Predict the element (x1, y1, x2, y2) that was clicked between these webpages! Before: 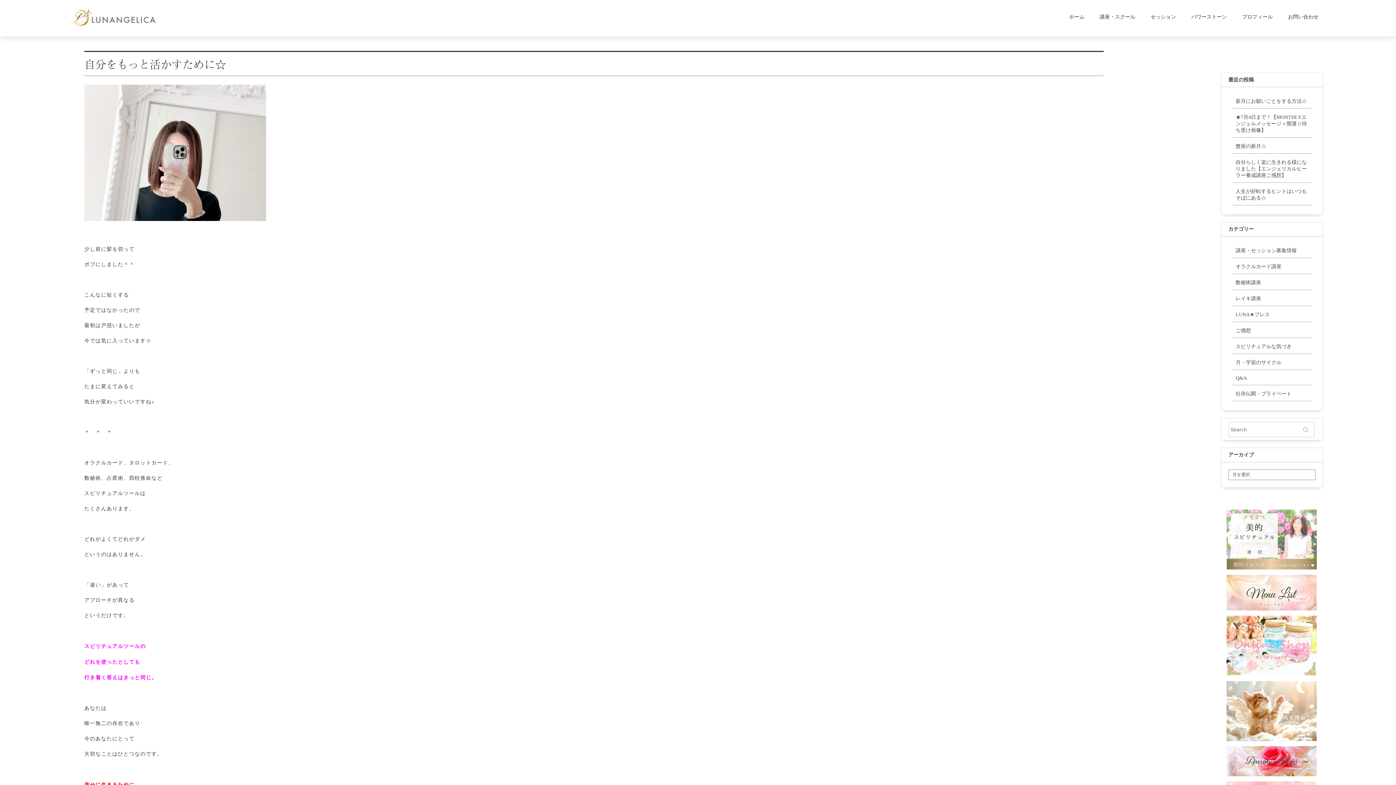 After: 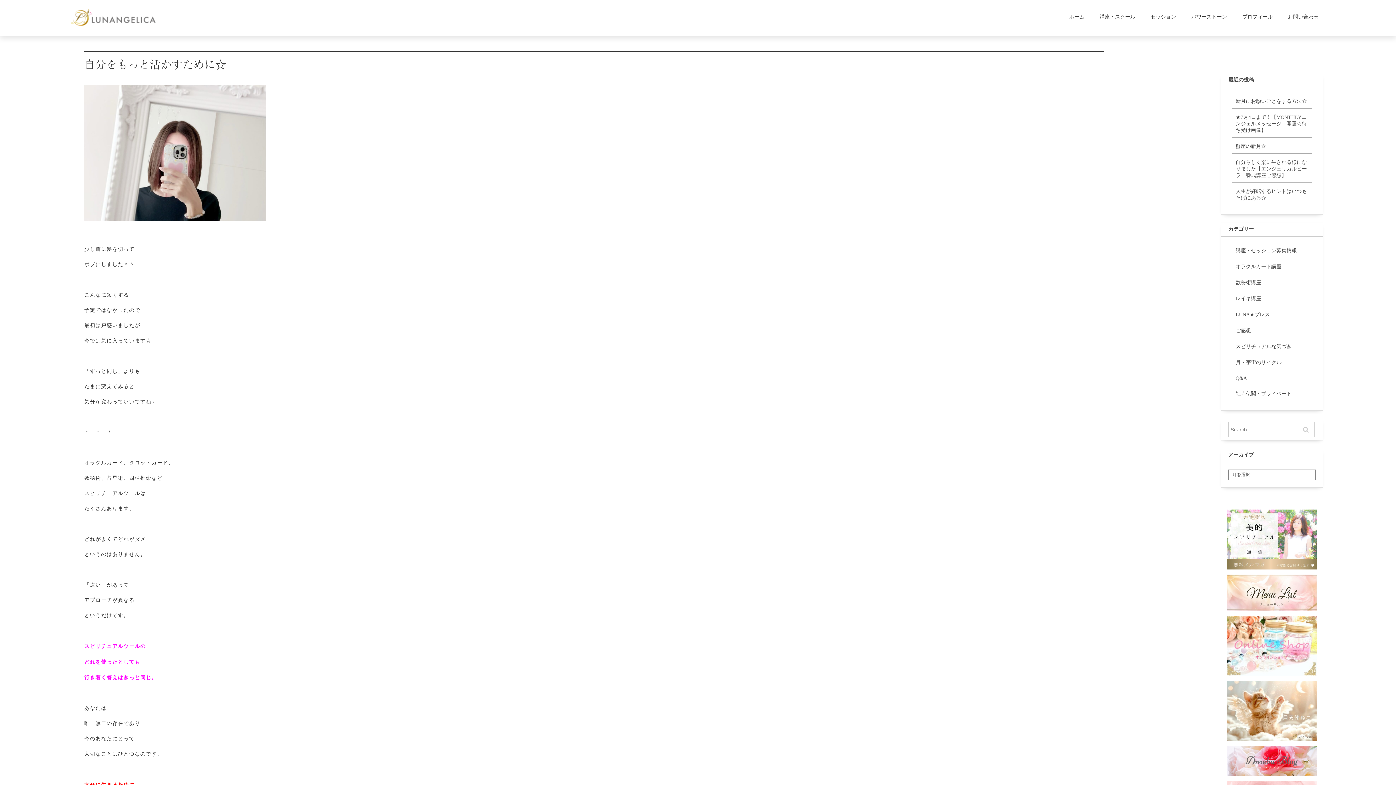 Action: bbox: (1226, 670, 1317, 676)